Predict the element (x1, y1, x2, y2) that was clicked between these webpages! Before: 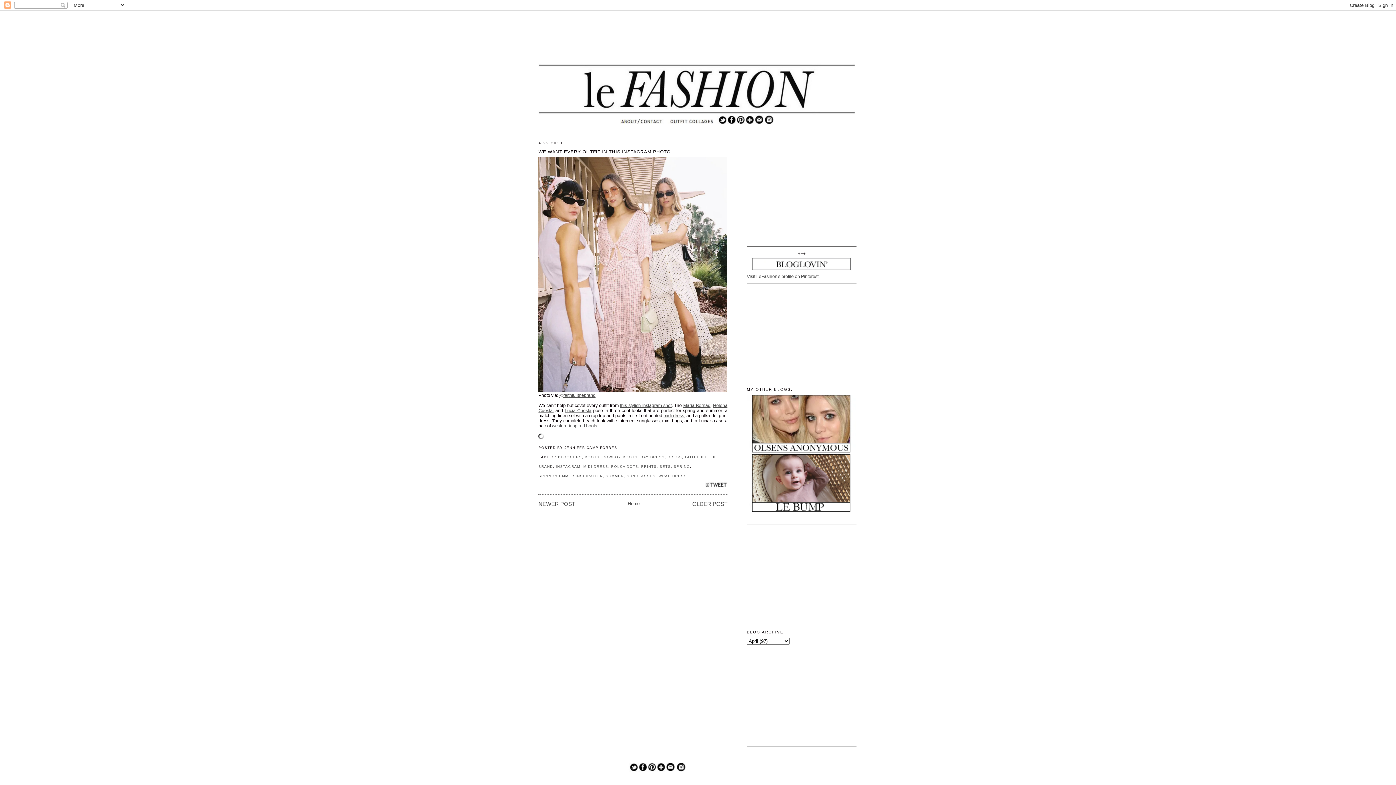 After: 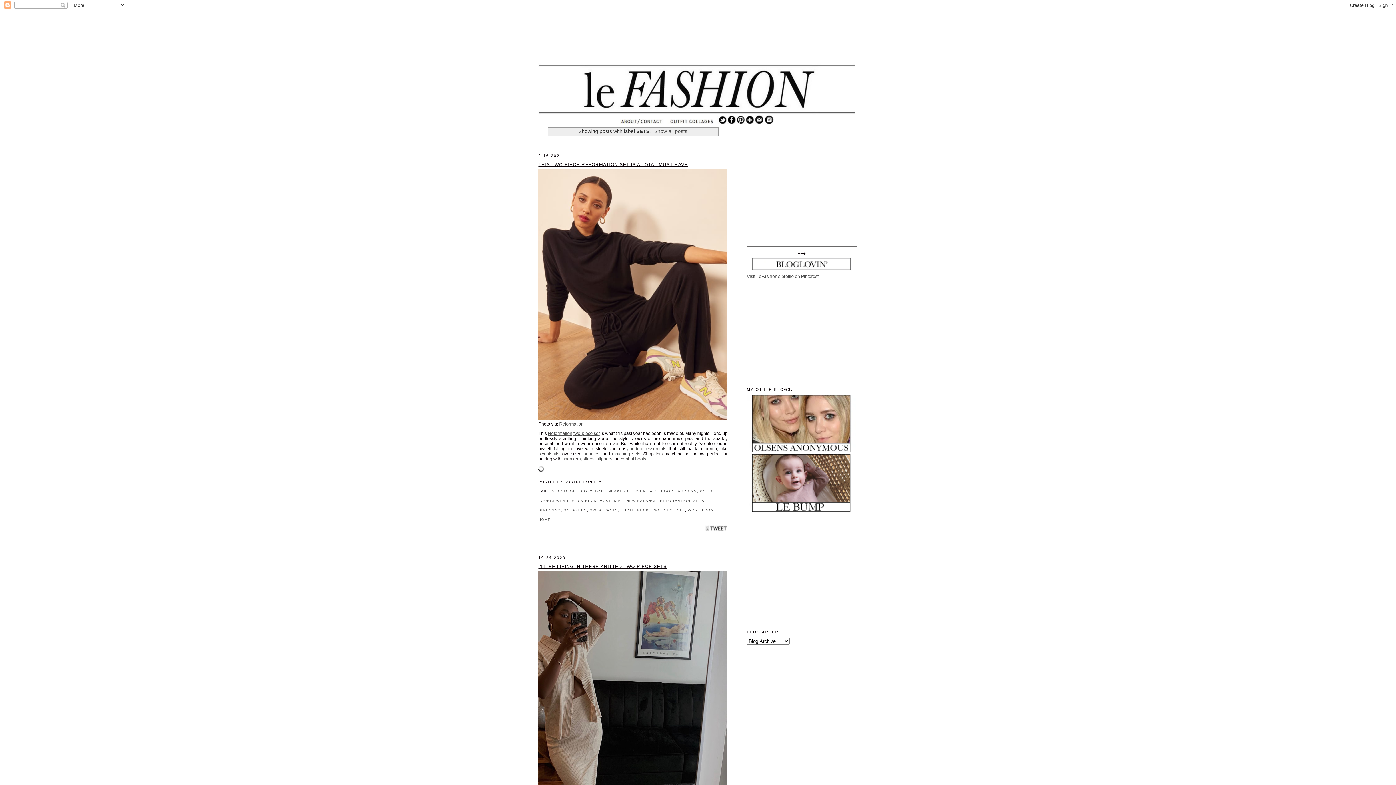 Action: label: SETS bbox: (659, 464, 671, 468)